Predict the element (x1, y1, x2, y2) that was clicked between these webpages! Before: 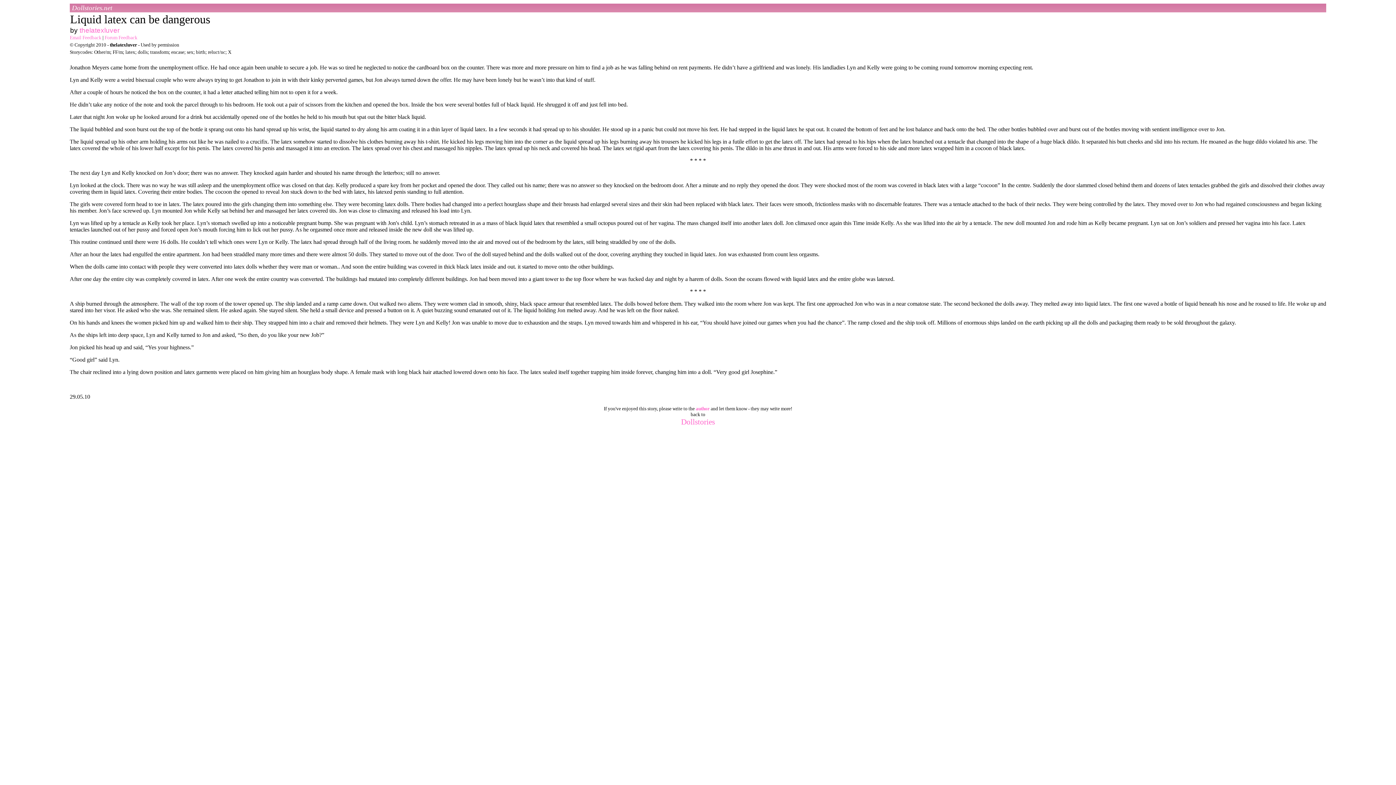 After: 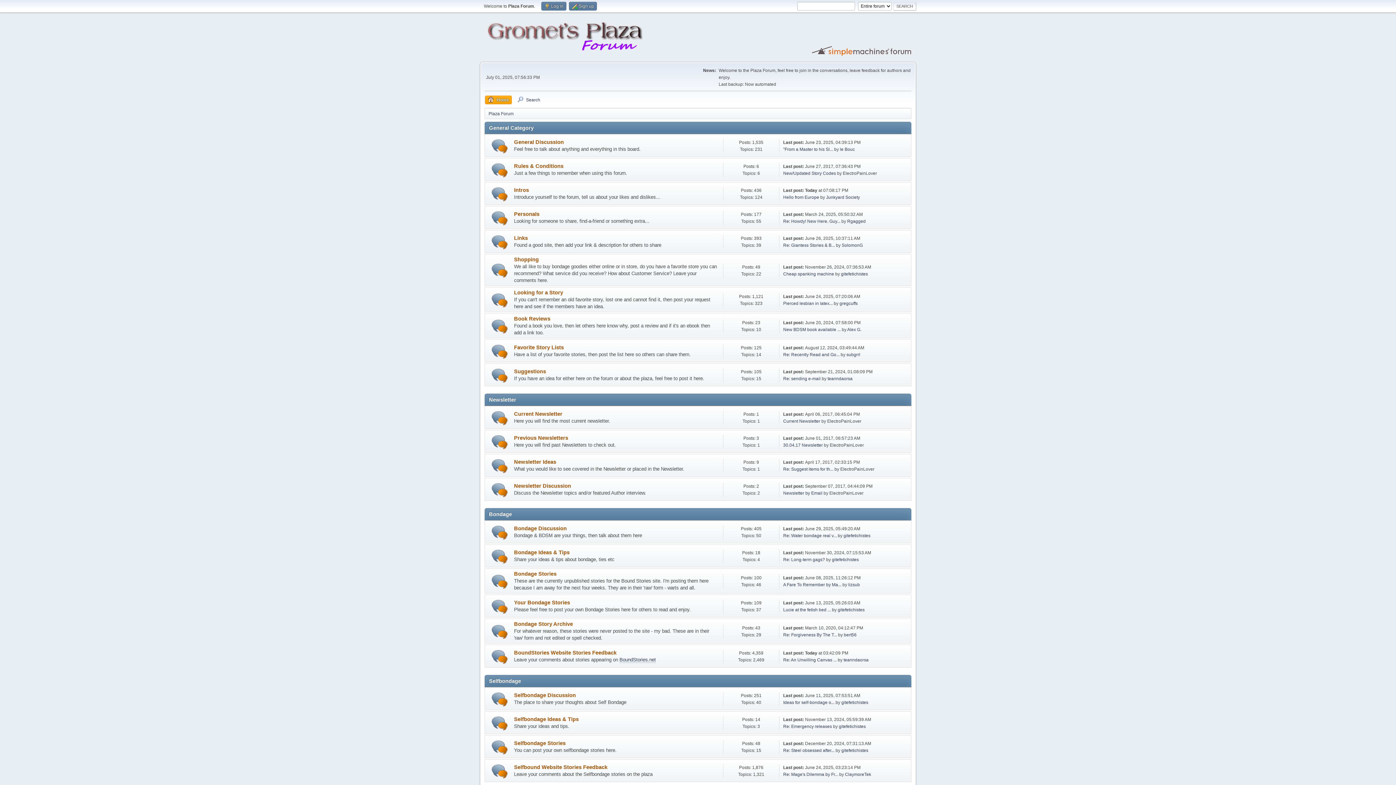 Action: label: Forum Feedback bbox: (104, 34, 137, 40)